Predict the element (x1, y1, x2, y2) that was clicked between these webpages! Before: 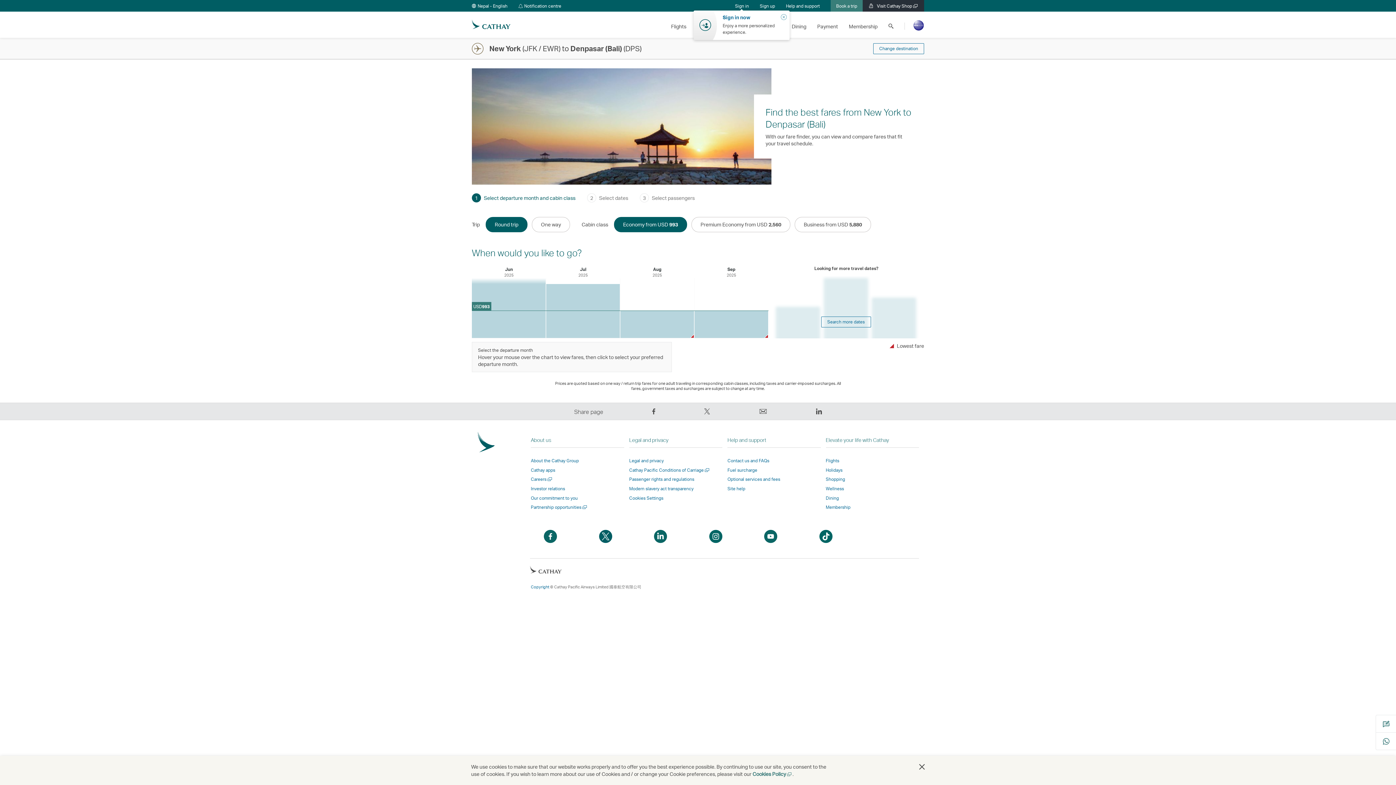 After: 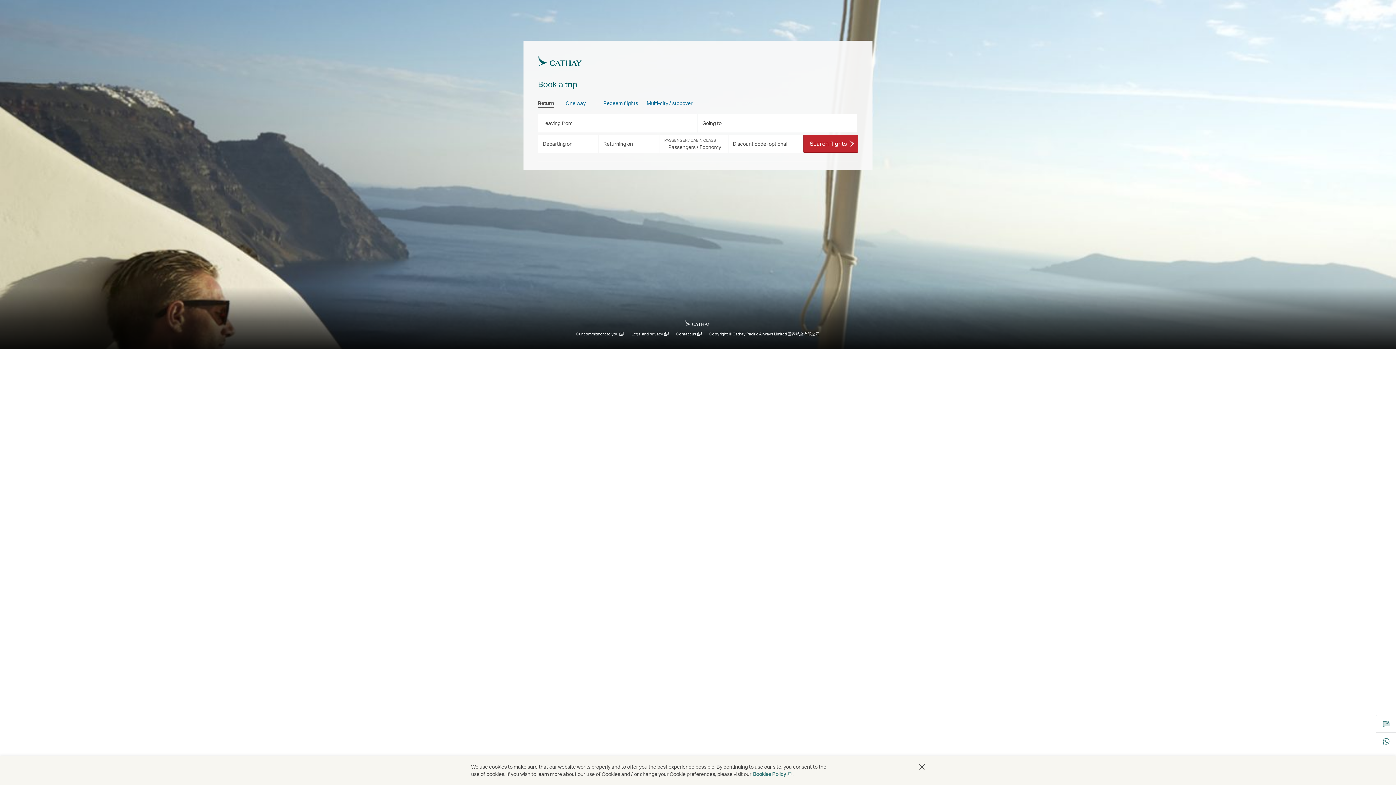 Action: bbox: (821, 316, 871, 327) label: Search more dates